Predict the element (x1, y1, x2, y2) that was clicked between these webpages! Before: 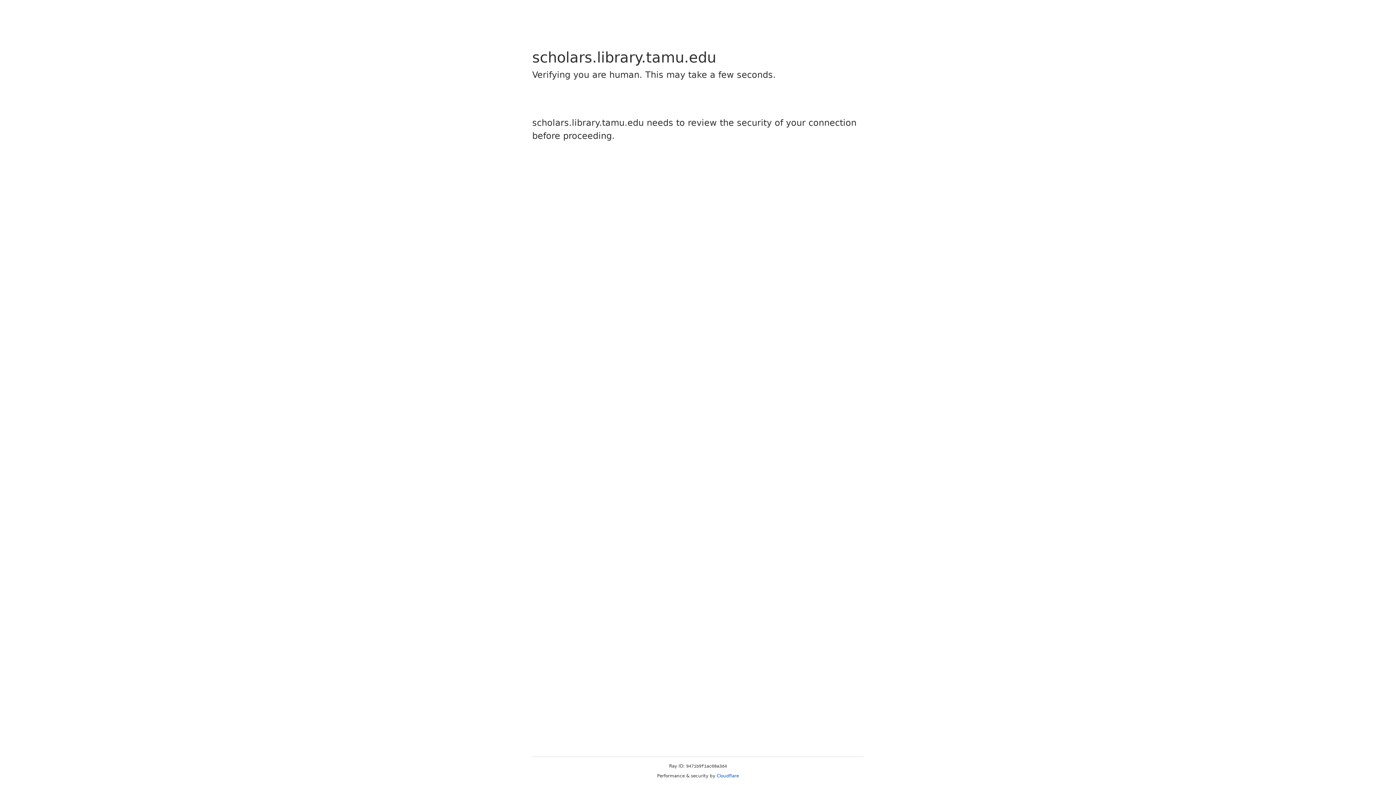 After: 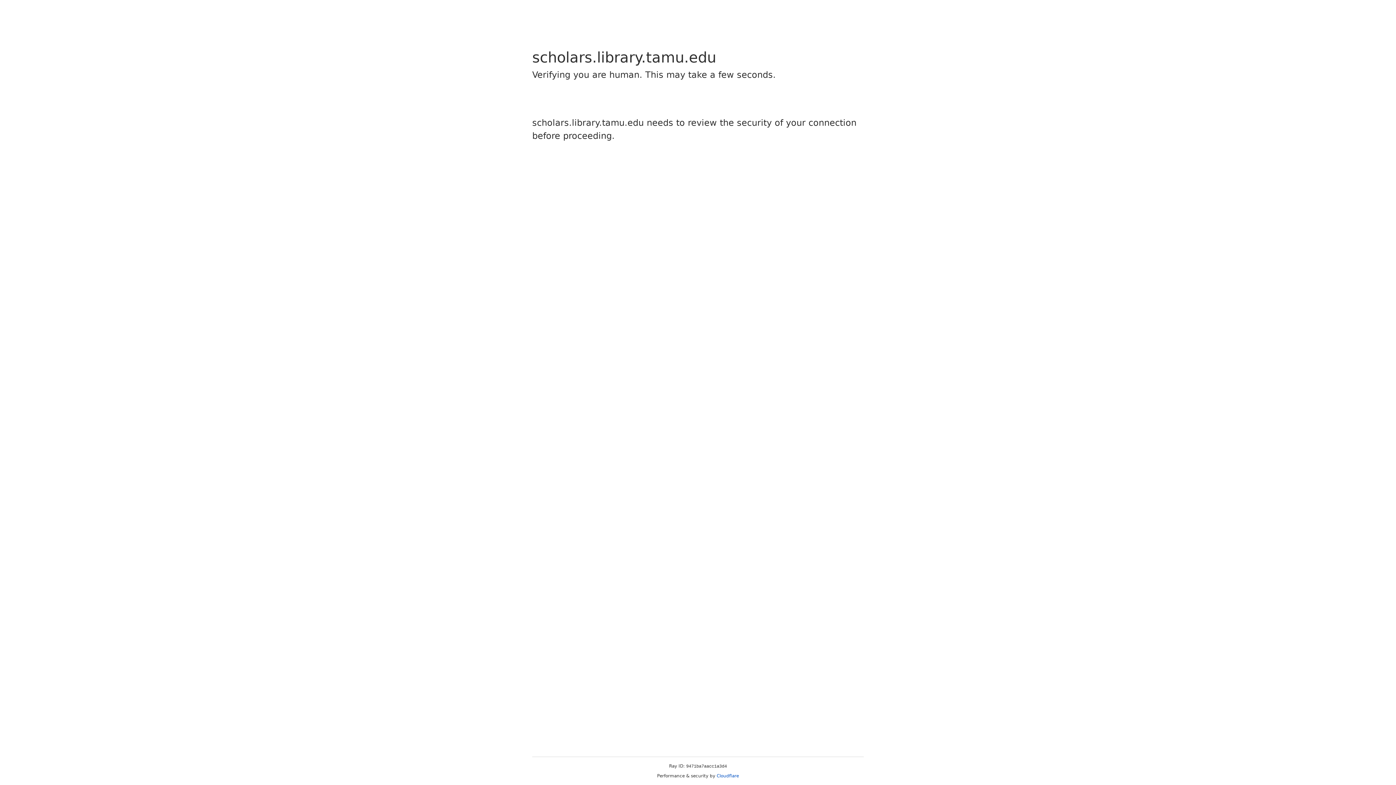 Action: bbox: (716, 773, 739, 778) label: Cloudflare